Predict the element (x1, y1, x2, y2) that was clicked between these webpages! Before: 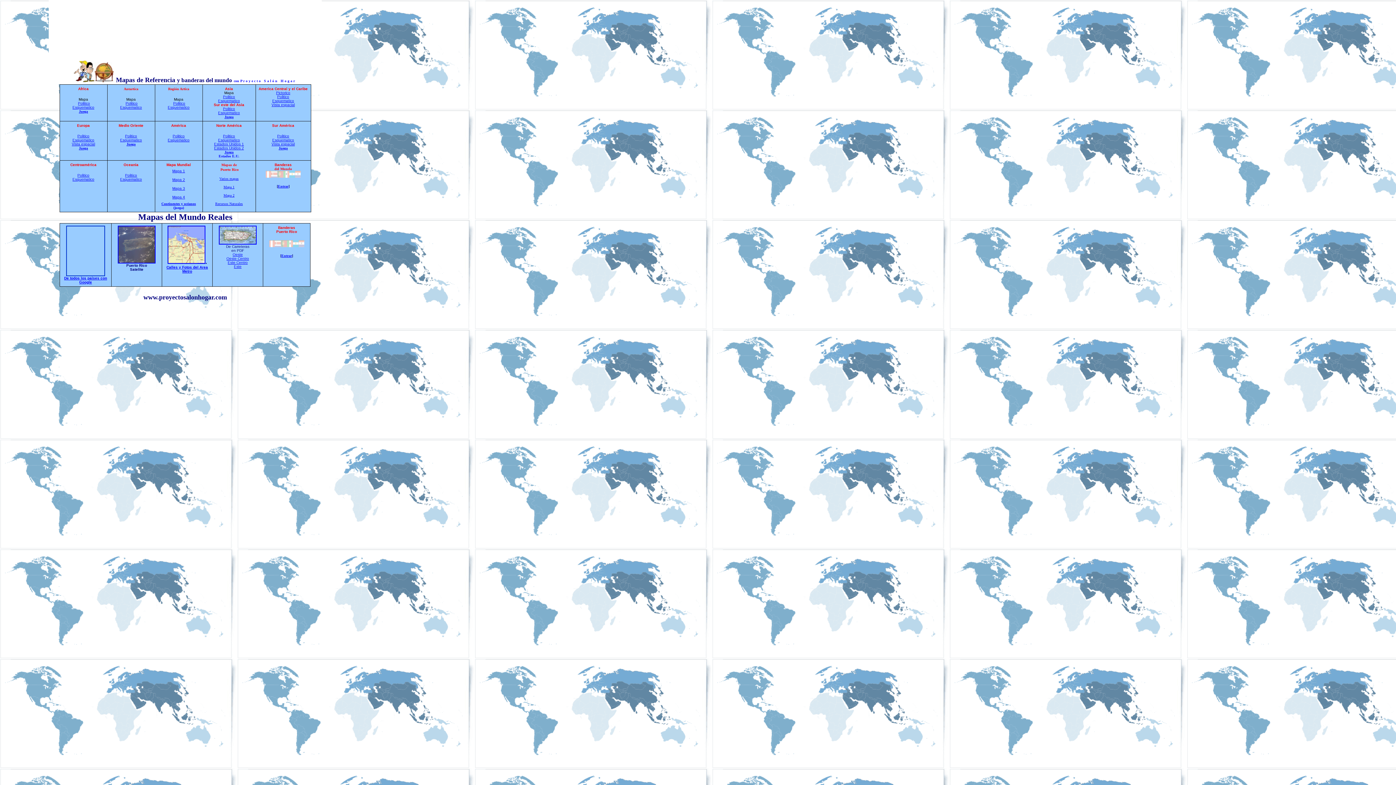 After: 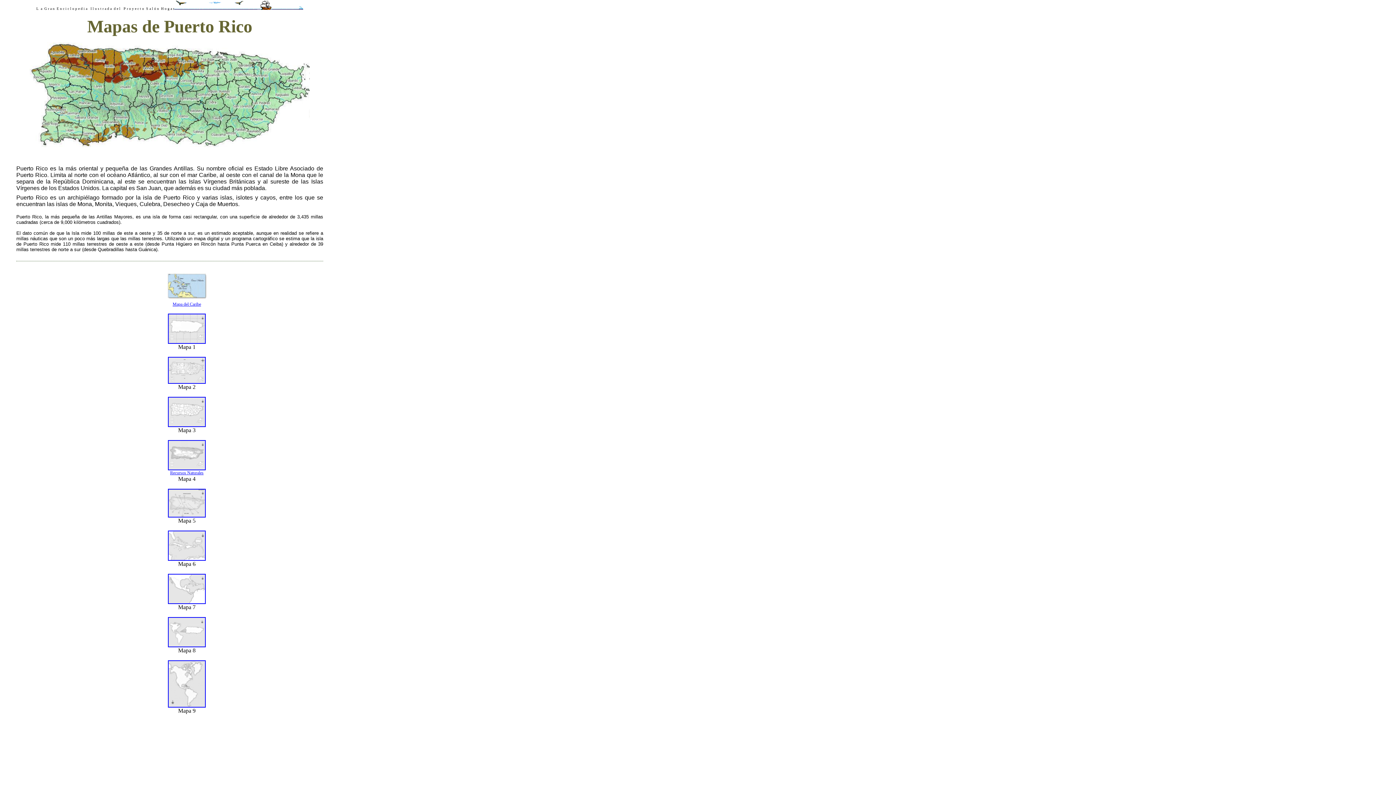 Action: bbox: (219, 176, 238, 180) label: Varios mapas